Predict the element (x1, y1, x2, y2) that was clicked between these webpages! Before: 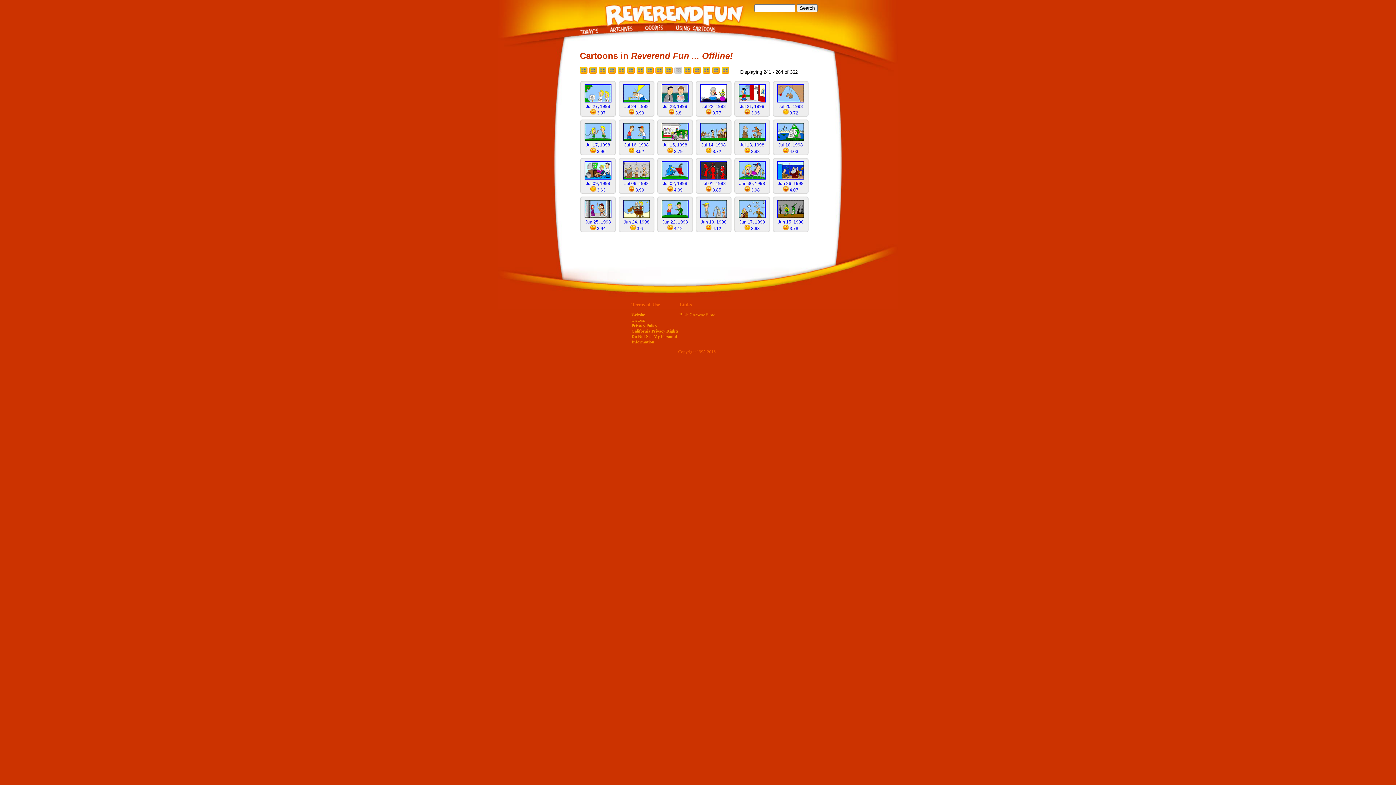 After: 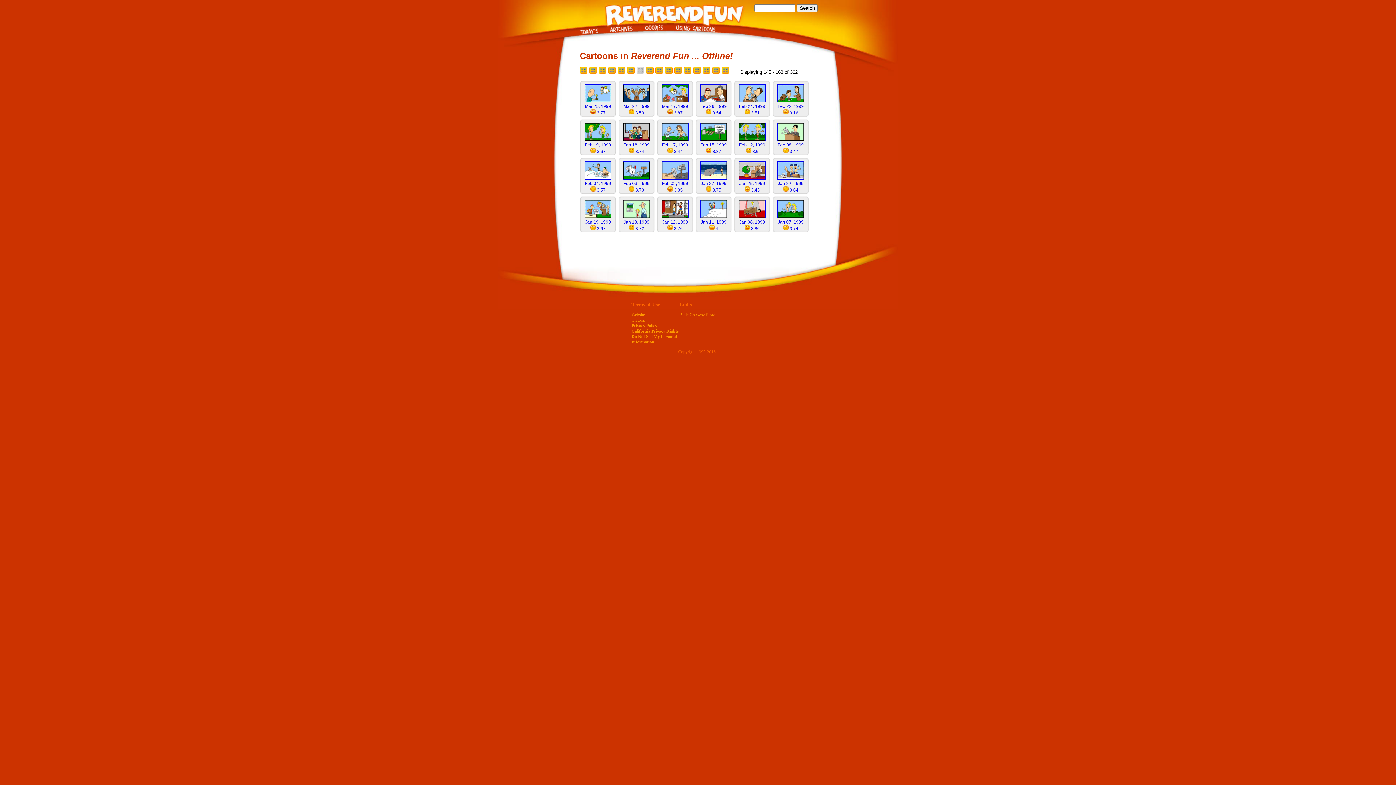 Action: bbox: (636, 68, 646, 74)